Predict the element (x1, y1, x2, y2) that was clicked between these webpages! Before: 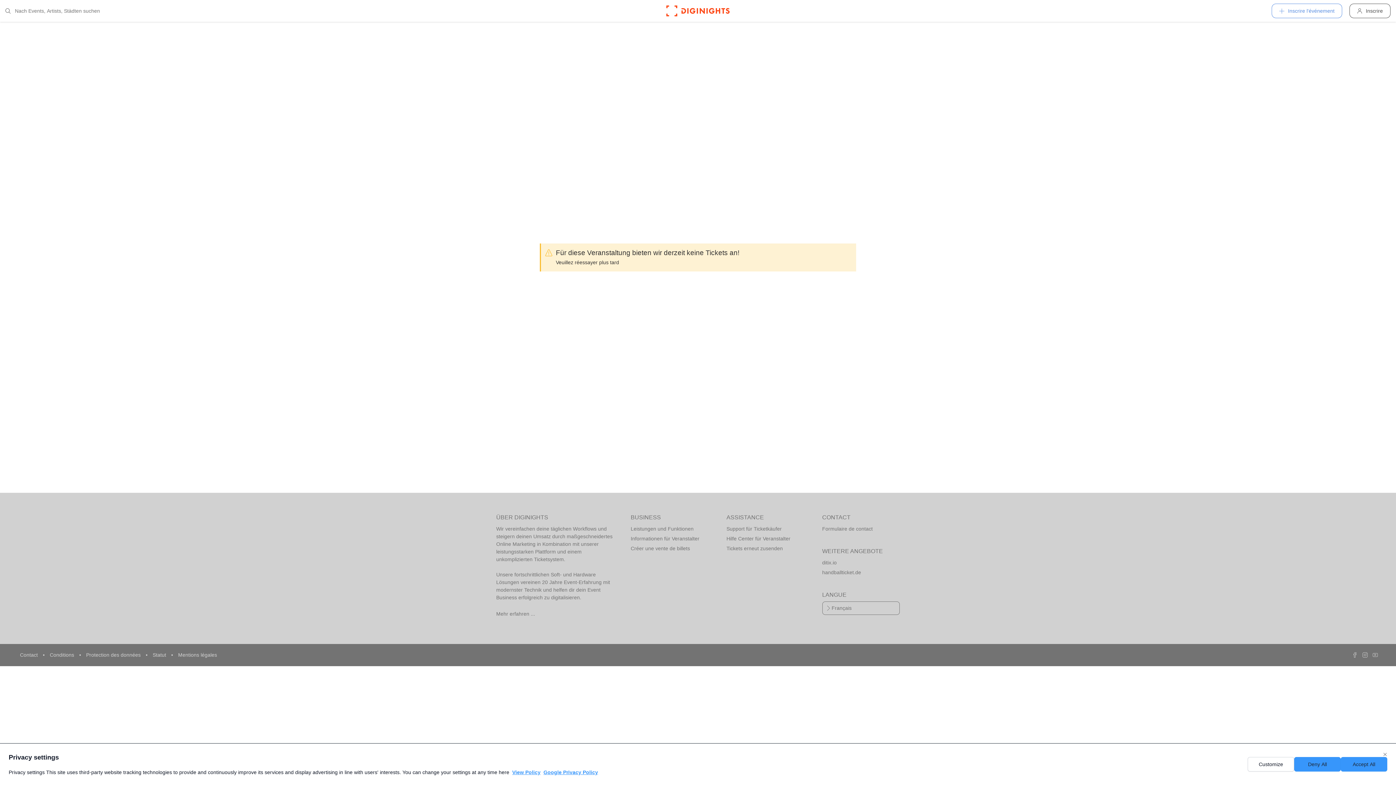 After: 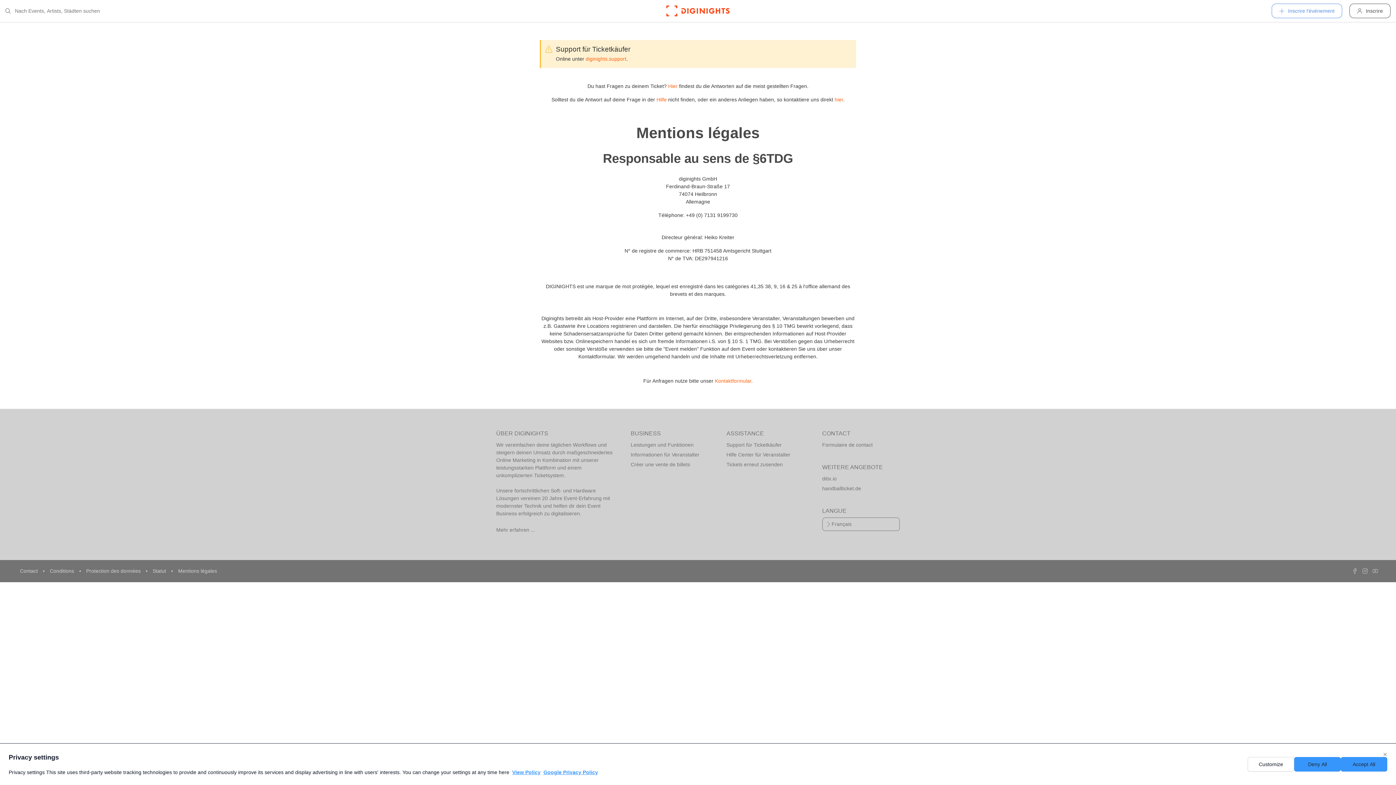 Action: label: Mentions légales bbox: (176, 652, 218, 658)